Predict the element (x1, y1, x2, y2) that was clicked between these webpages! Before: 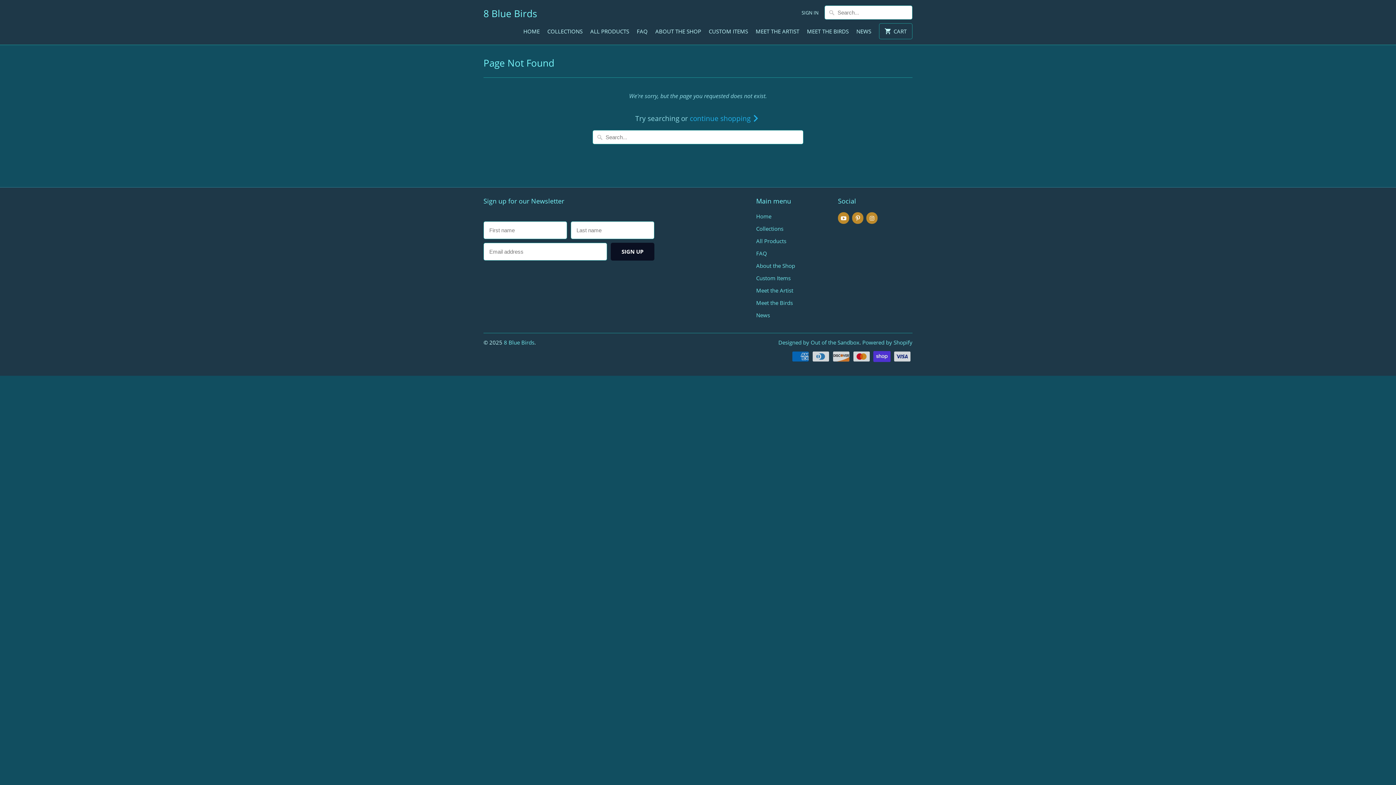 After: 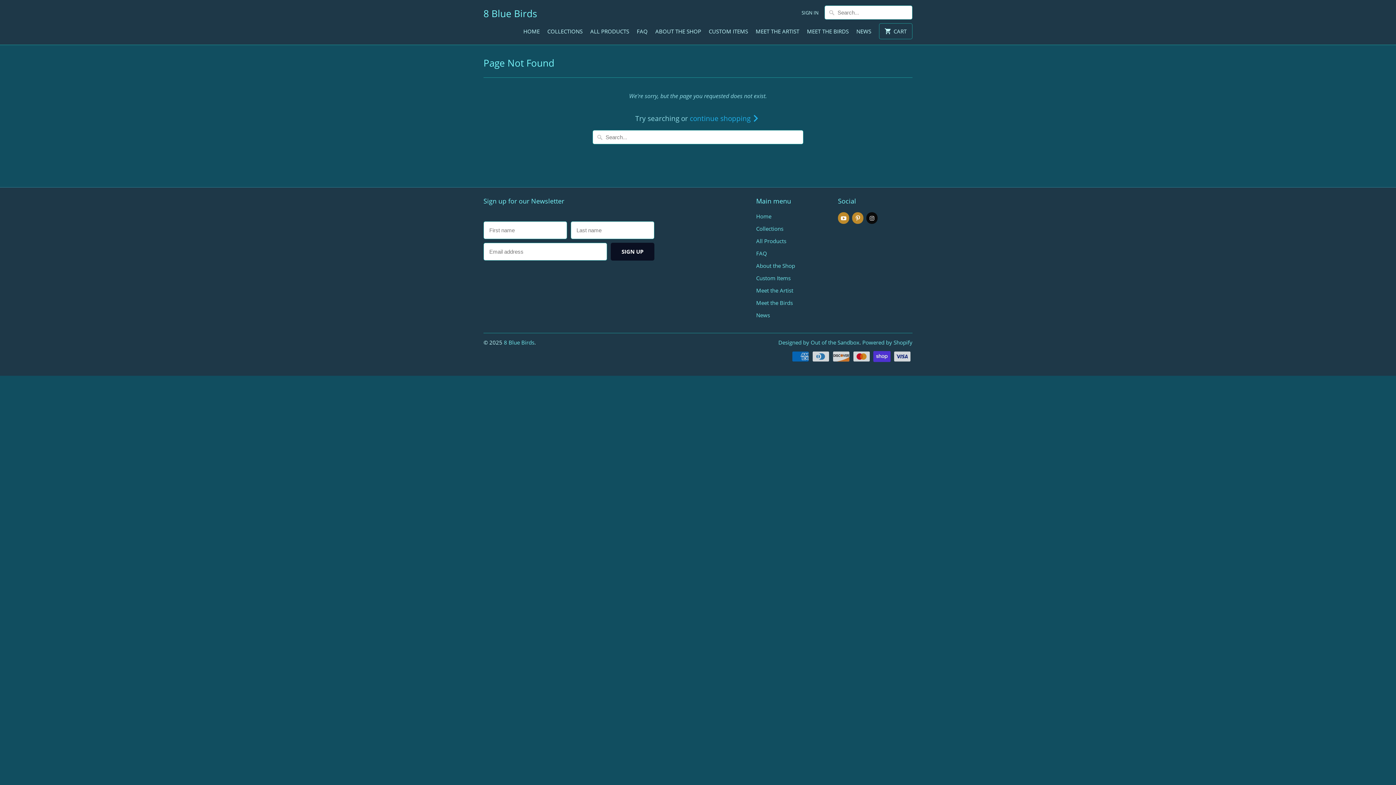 Action: bbox: (866, 212, 877, 223)